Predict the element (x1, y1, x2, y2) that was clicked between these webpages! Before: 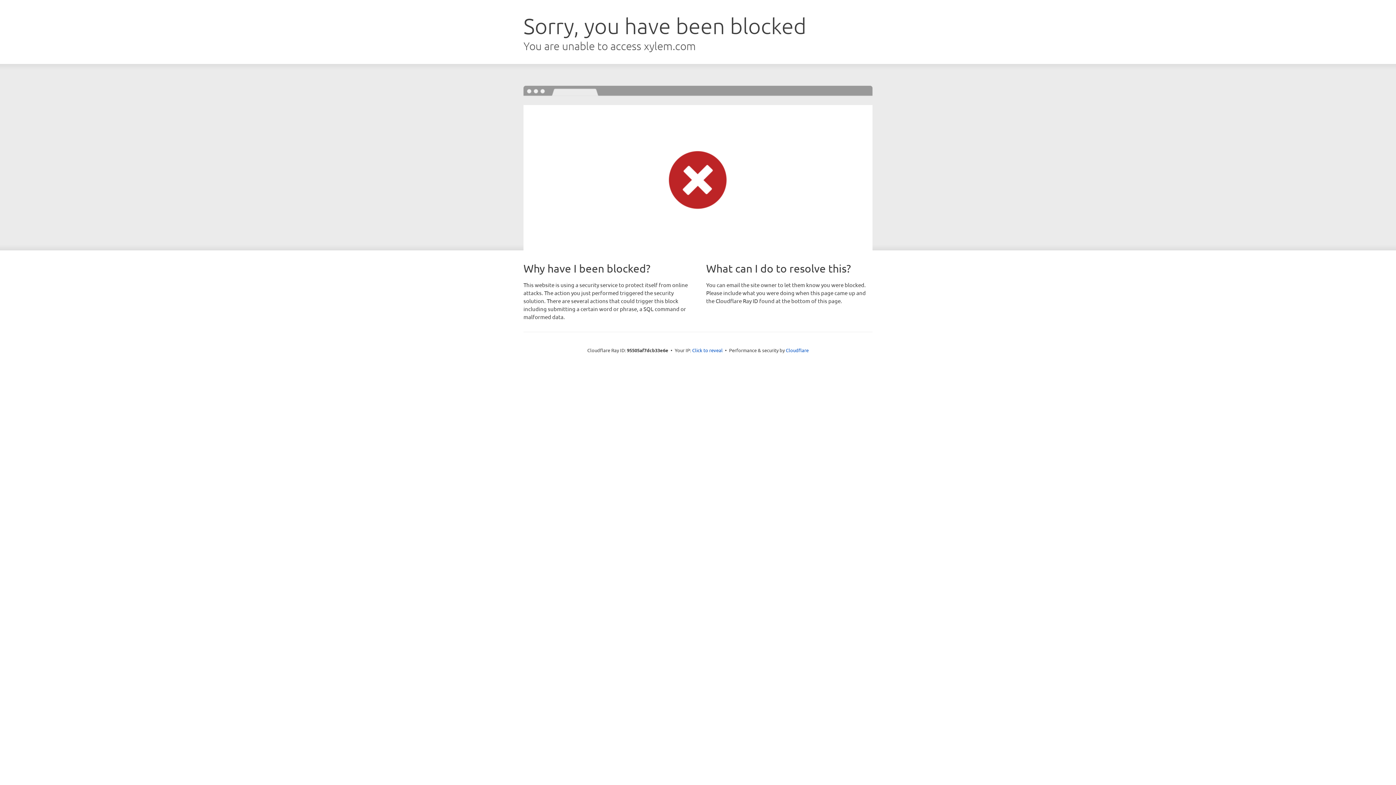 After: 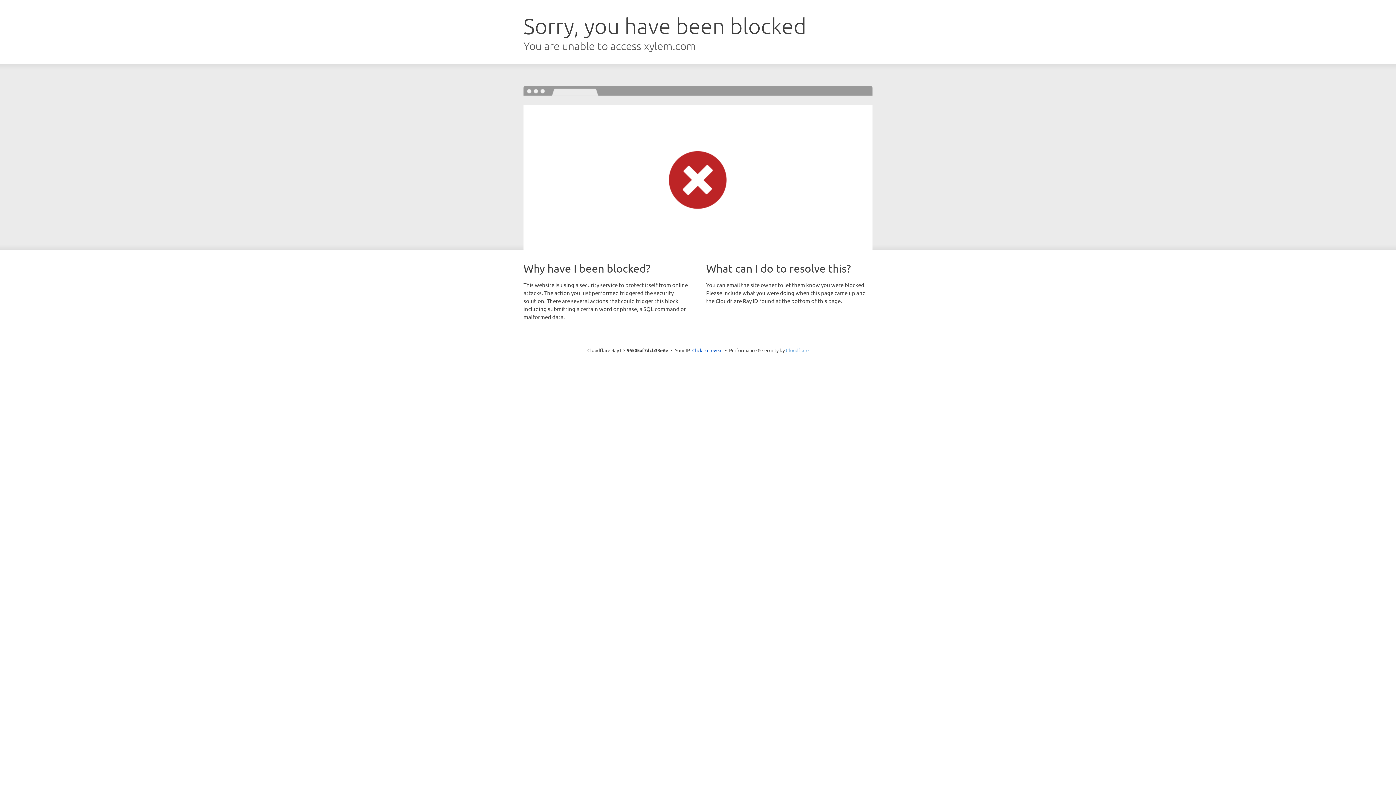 Action: bbox: (786, 347, 808, 353) label: Cloudflare